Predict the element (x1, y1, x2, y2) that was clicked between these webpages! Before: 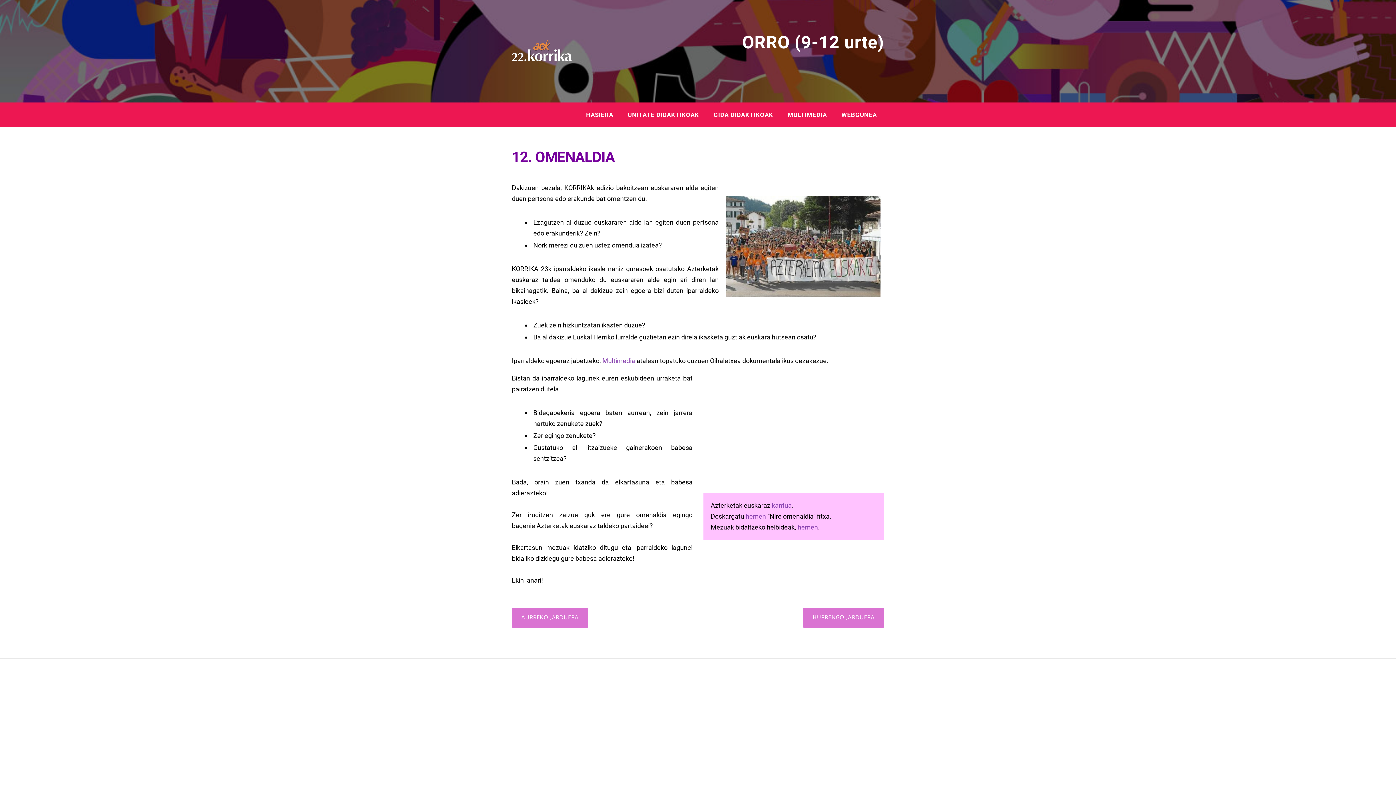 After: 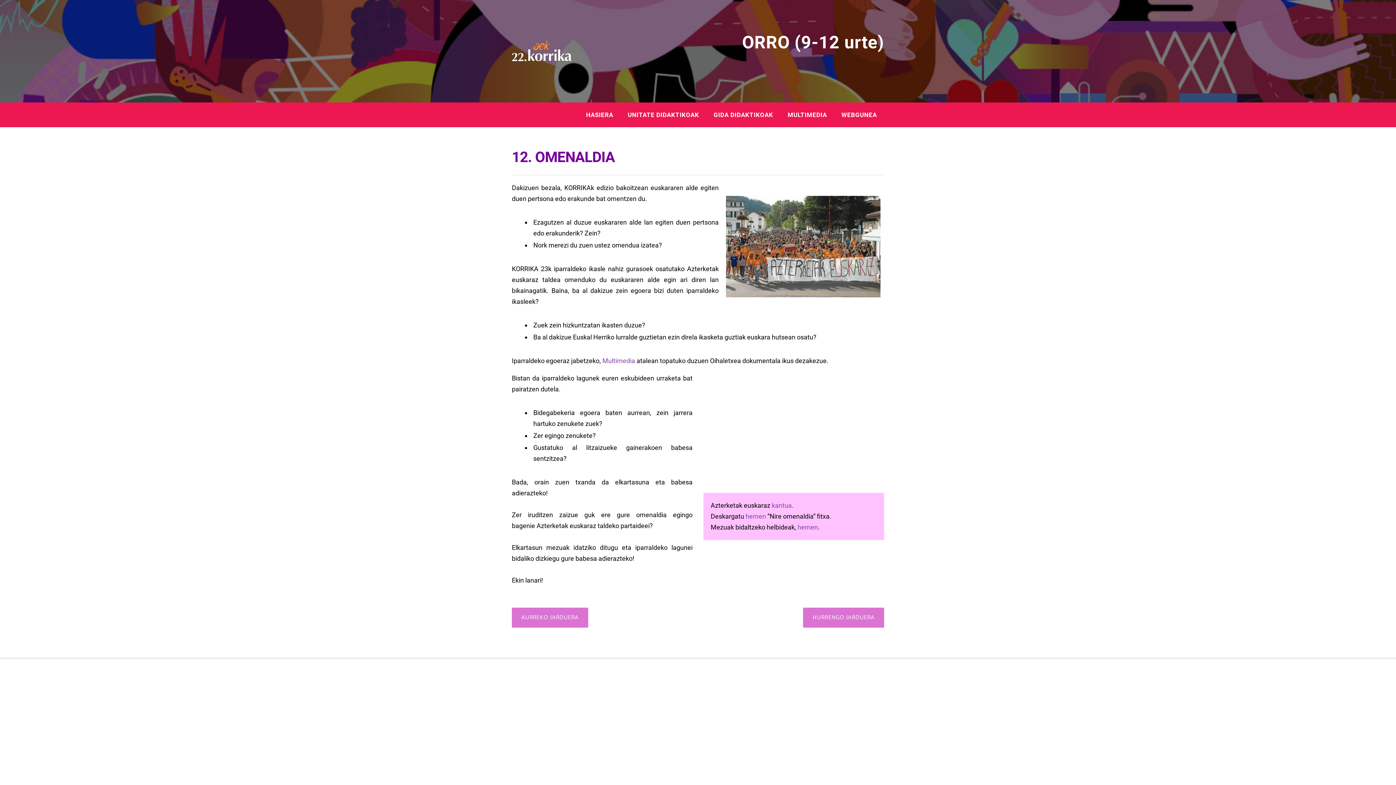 Action: bbox: (797, 523, 818, 531) label: hemen